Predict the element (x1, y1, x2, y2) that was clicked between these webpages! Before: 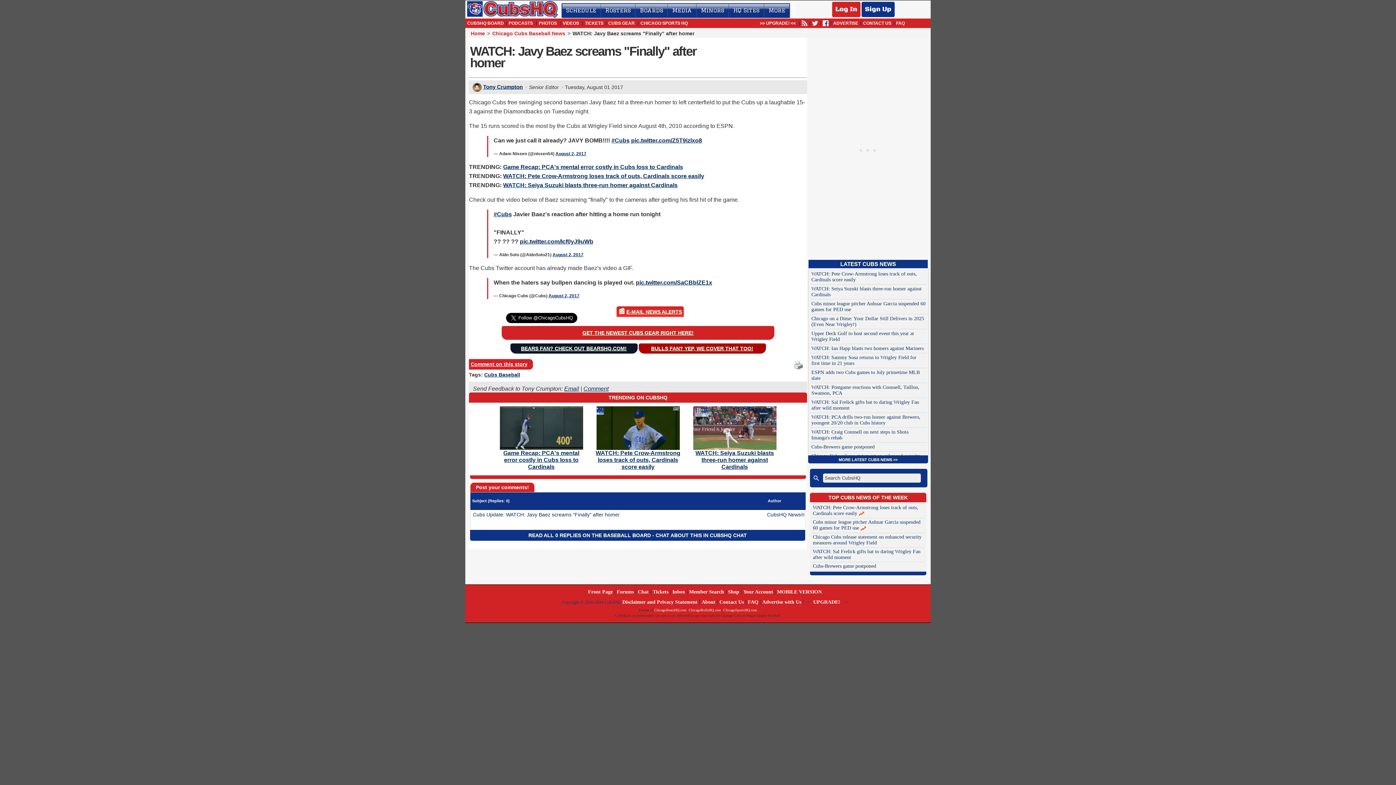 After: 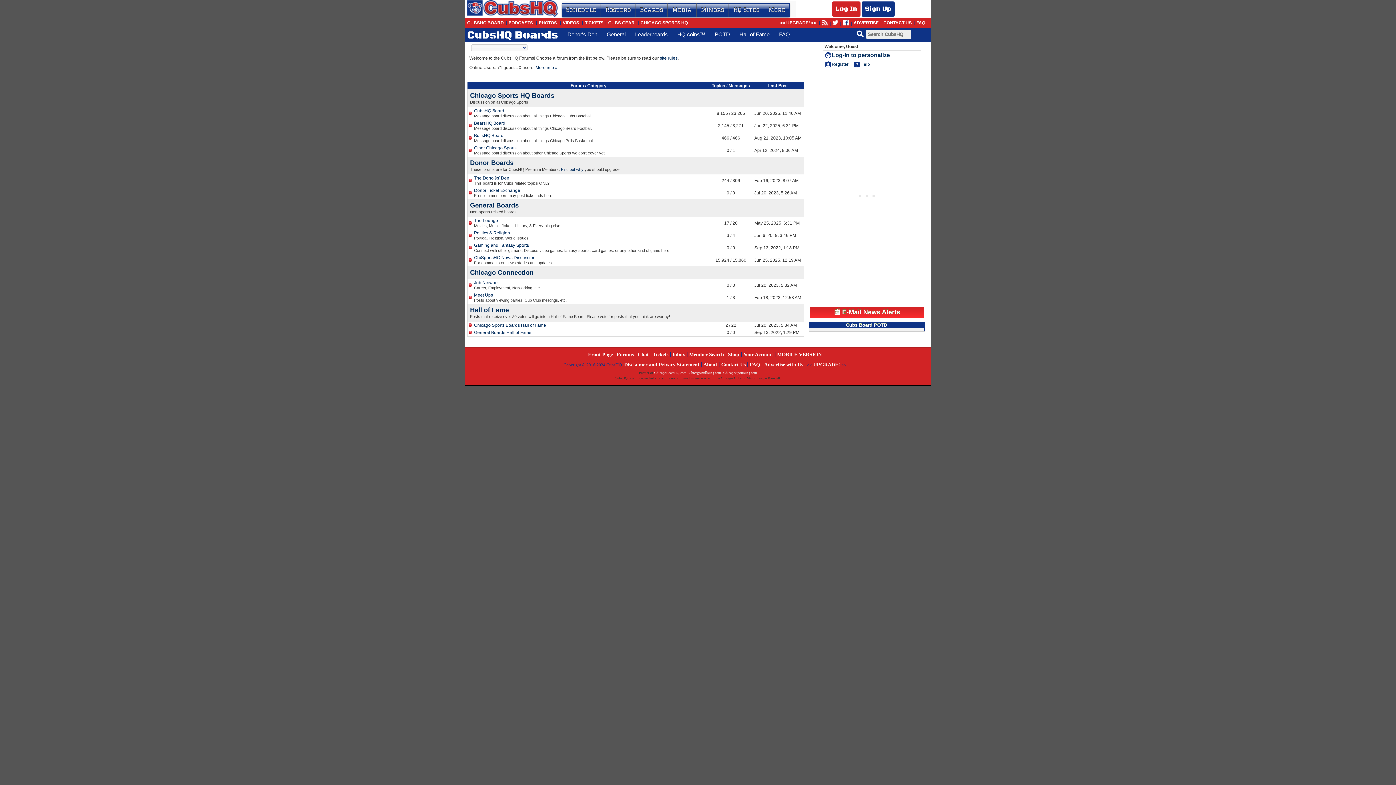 Action: label: Forums bbox: (616, 589, 634, 594)